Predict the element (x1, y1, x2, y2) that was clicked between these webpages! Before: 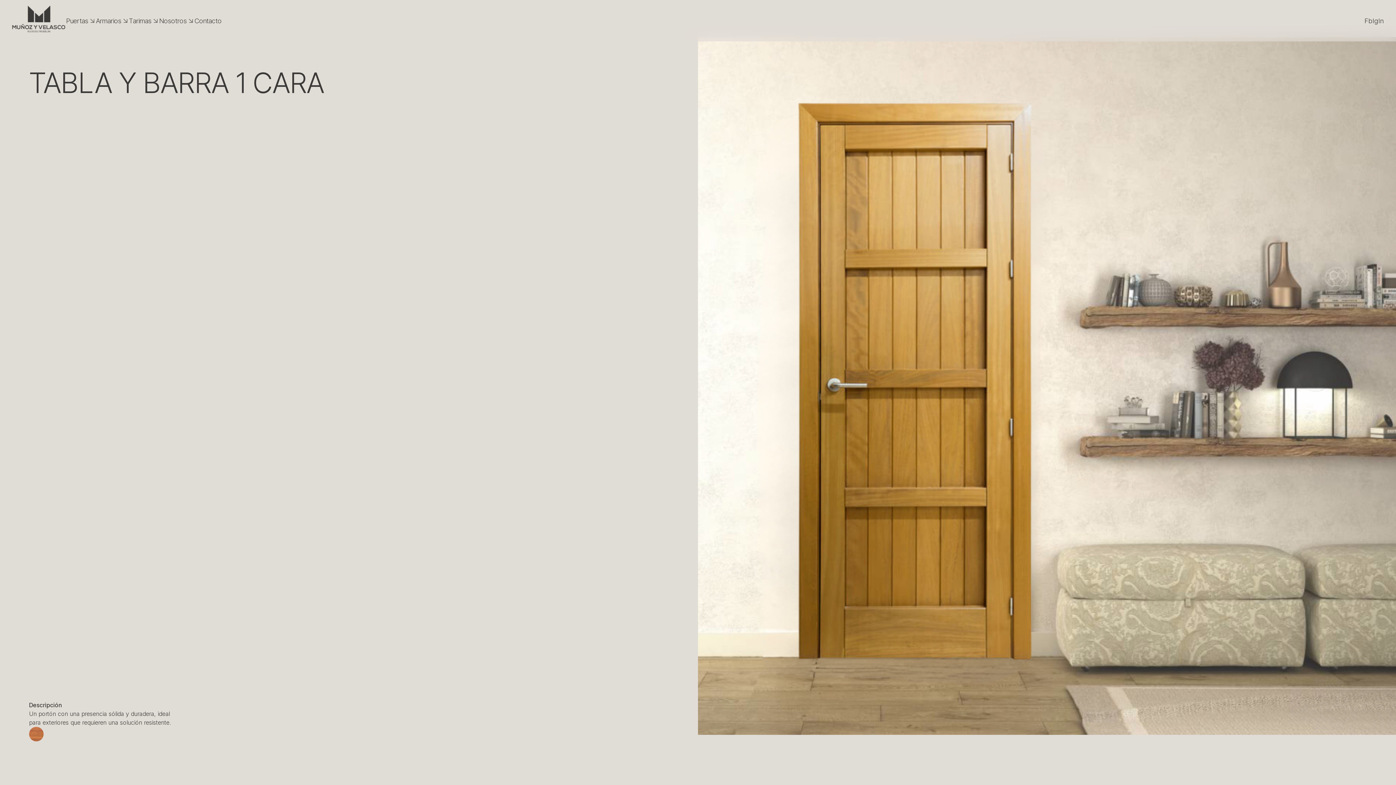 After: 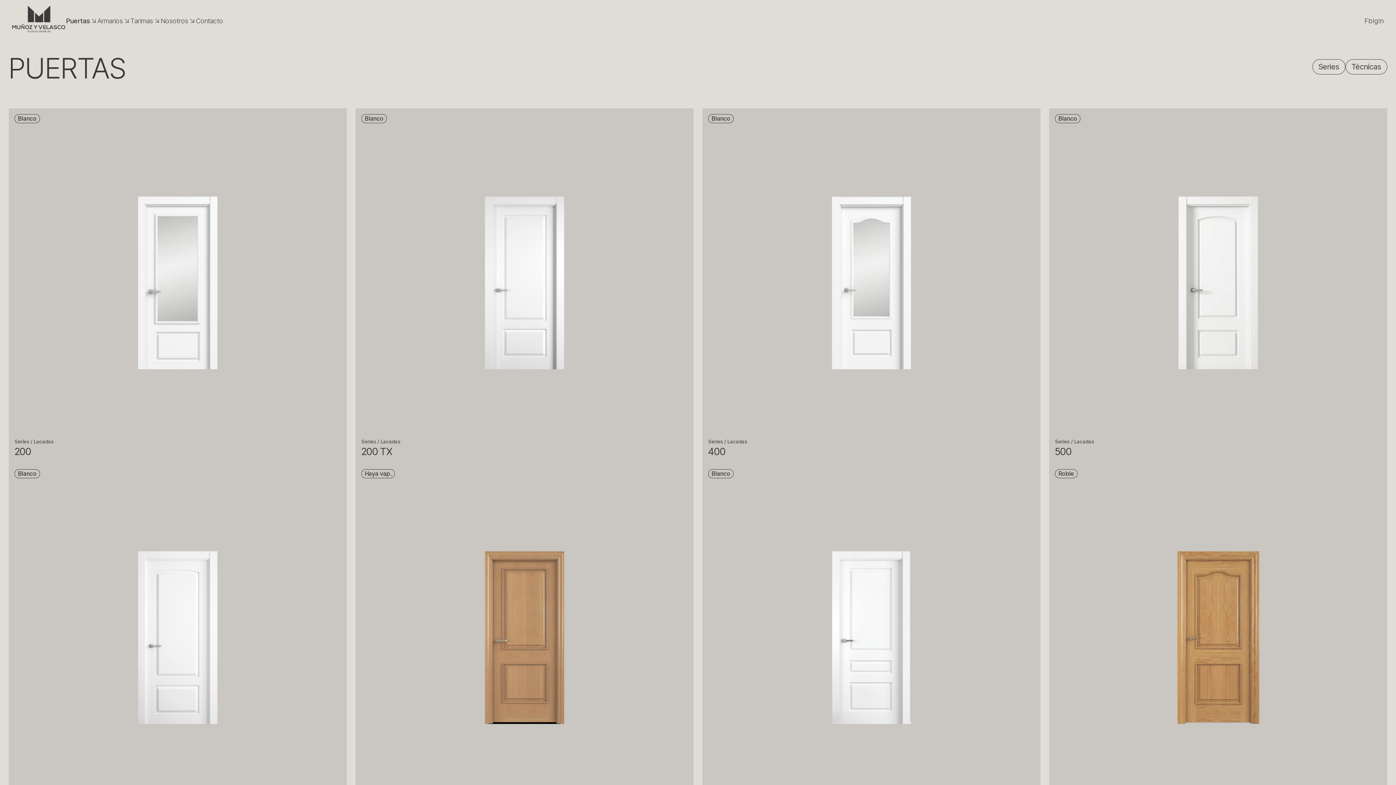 Action: label: Puertas
Puertas bbox: (66, 16, 88, 24)